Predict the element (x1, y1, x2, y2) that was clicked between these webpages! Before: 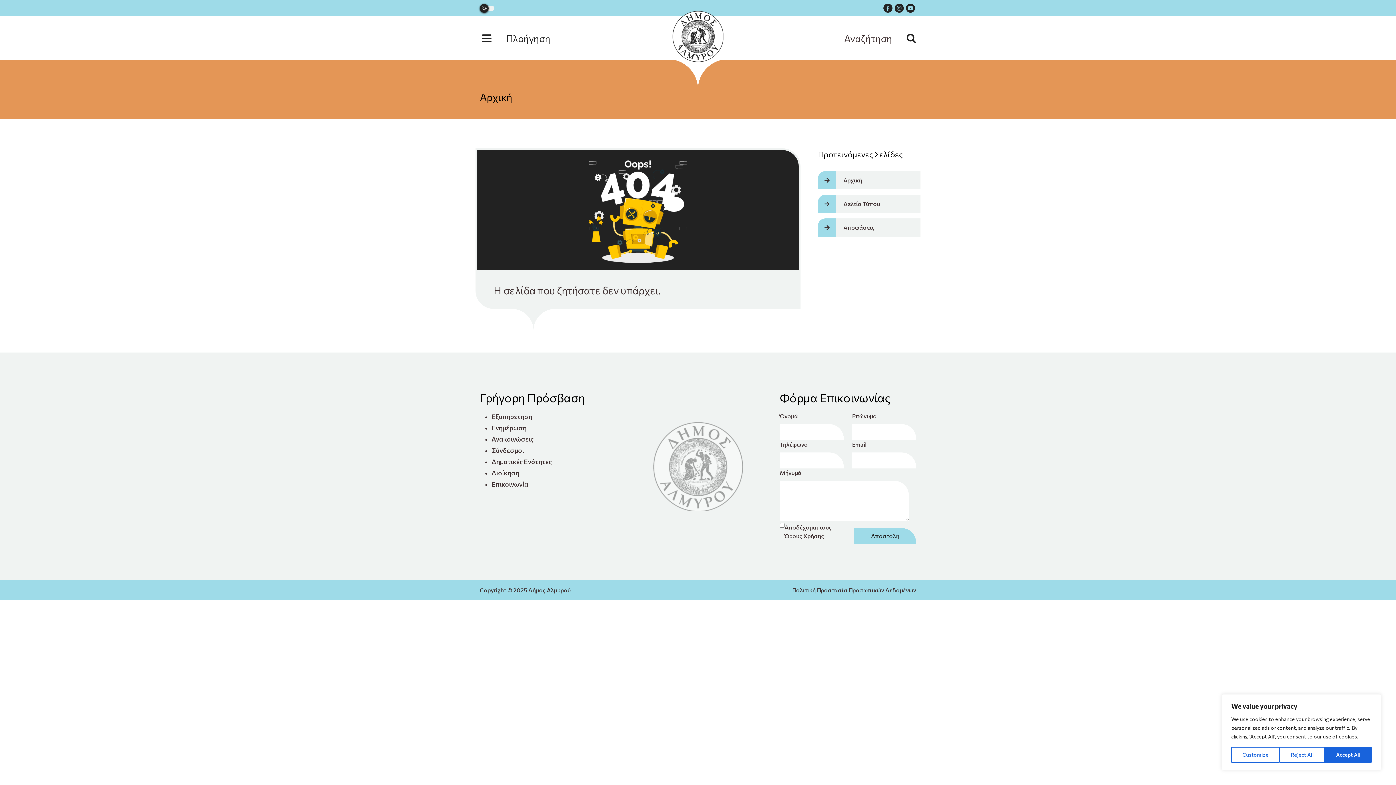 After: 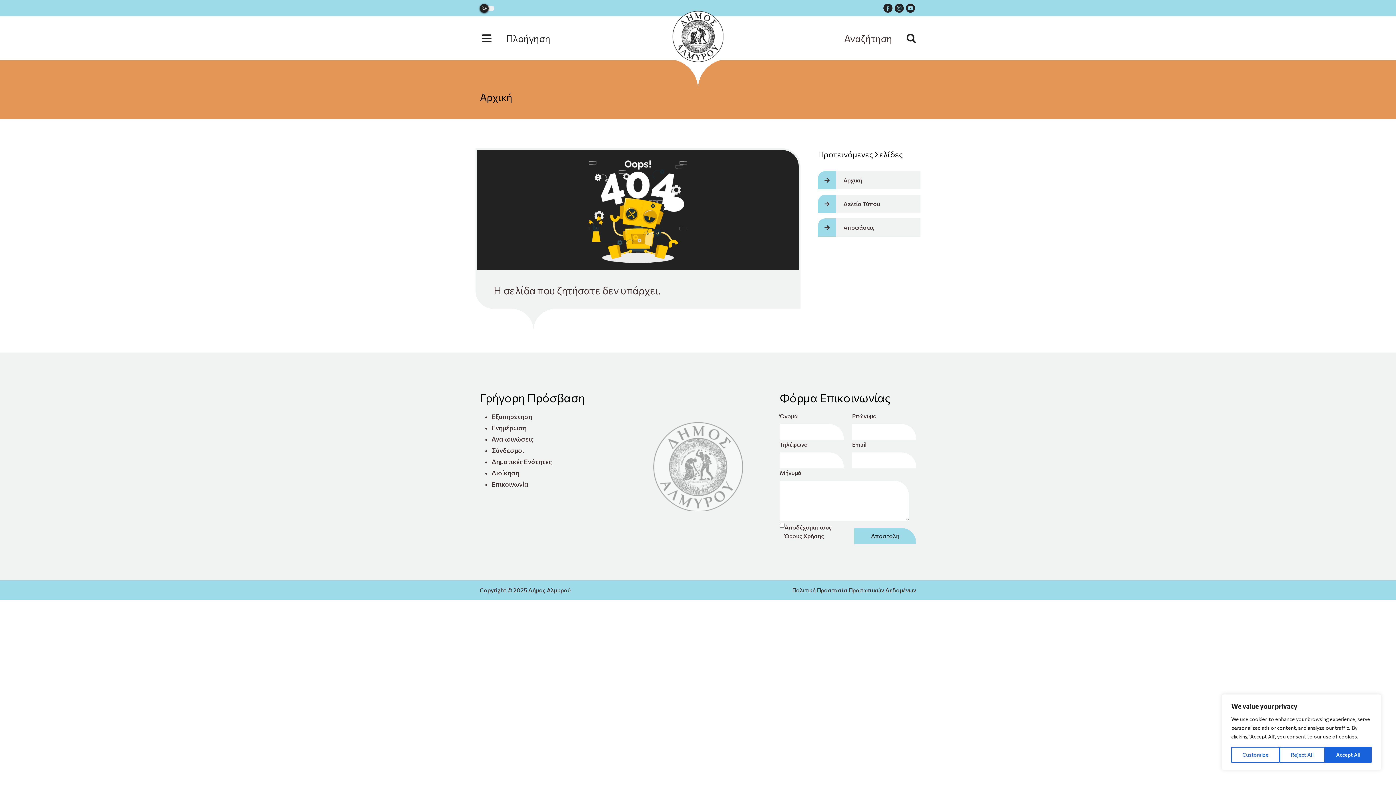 Action: bbox: (906, 3, 915, 12)